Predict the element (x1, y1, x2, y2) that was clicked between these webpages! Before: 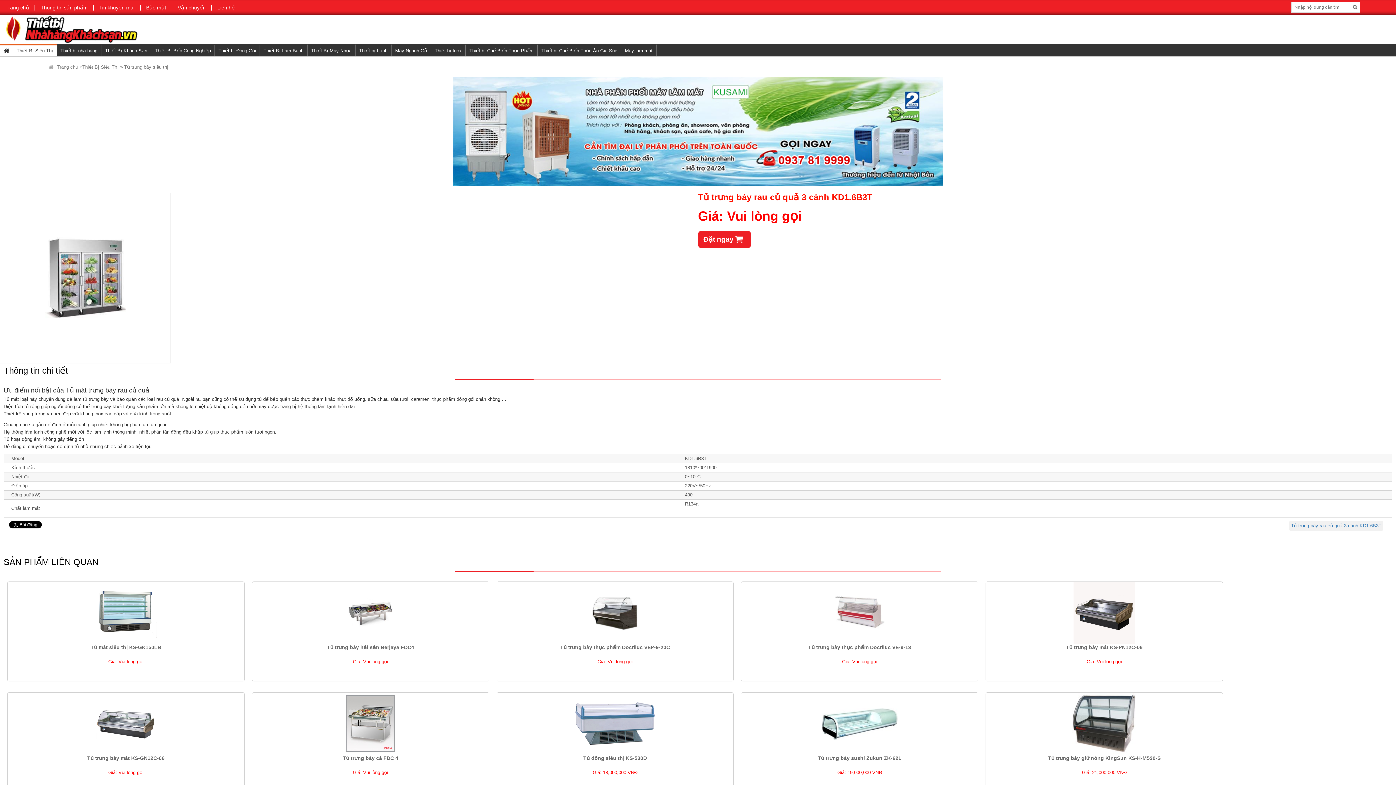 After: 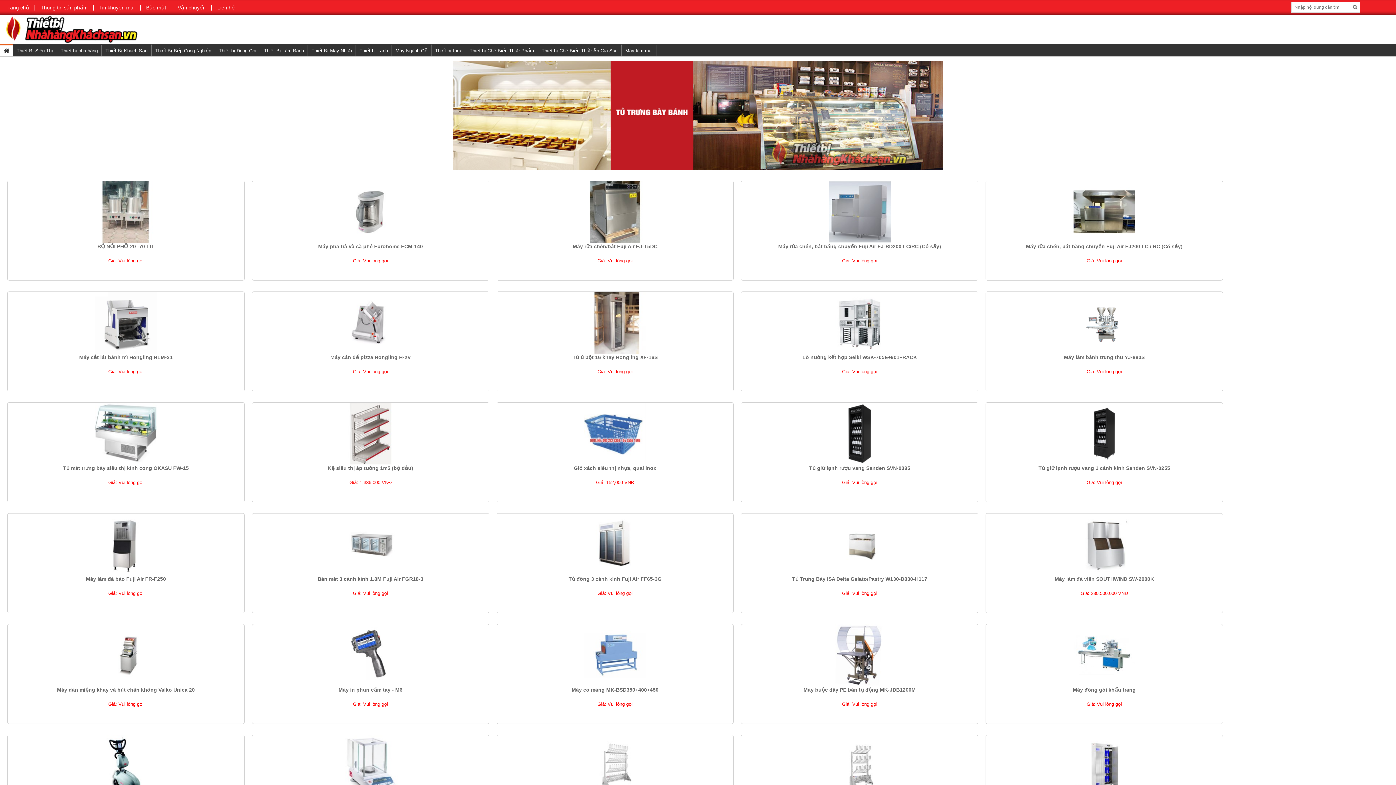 Action: bbox: (0, 44, 13, 56)